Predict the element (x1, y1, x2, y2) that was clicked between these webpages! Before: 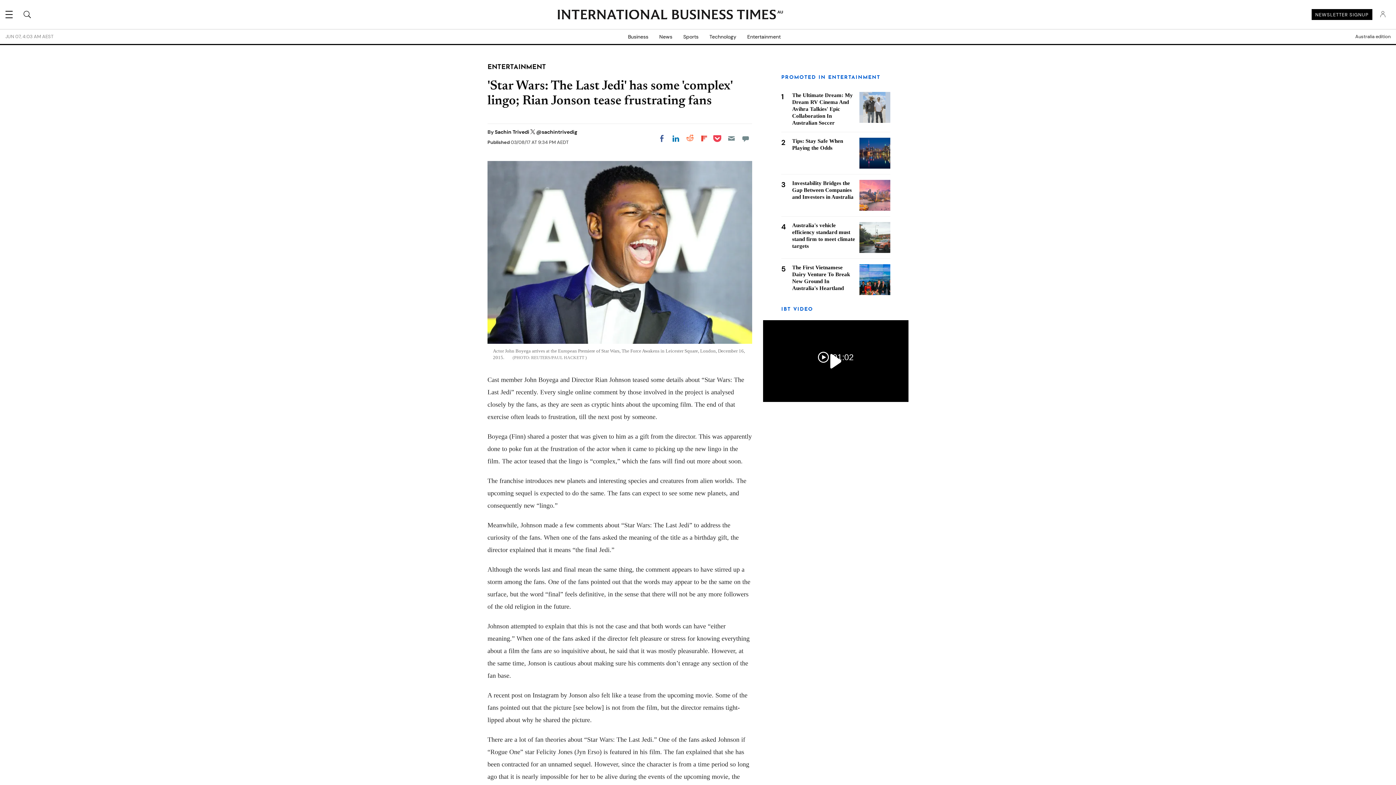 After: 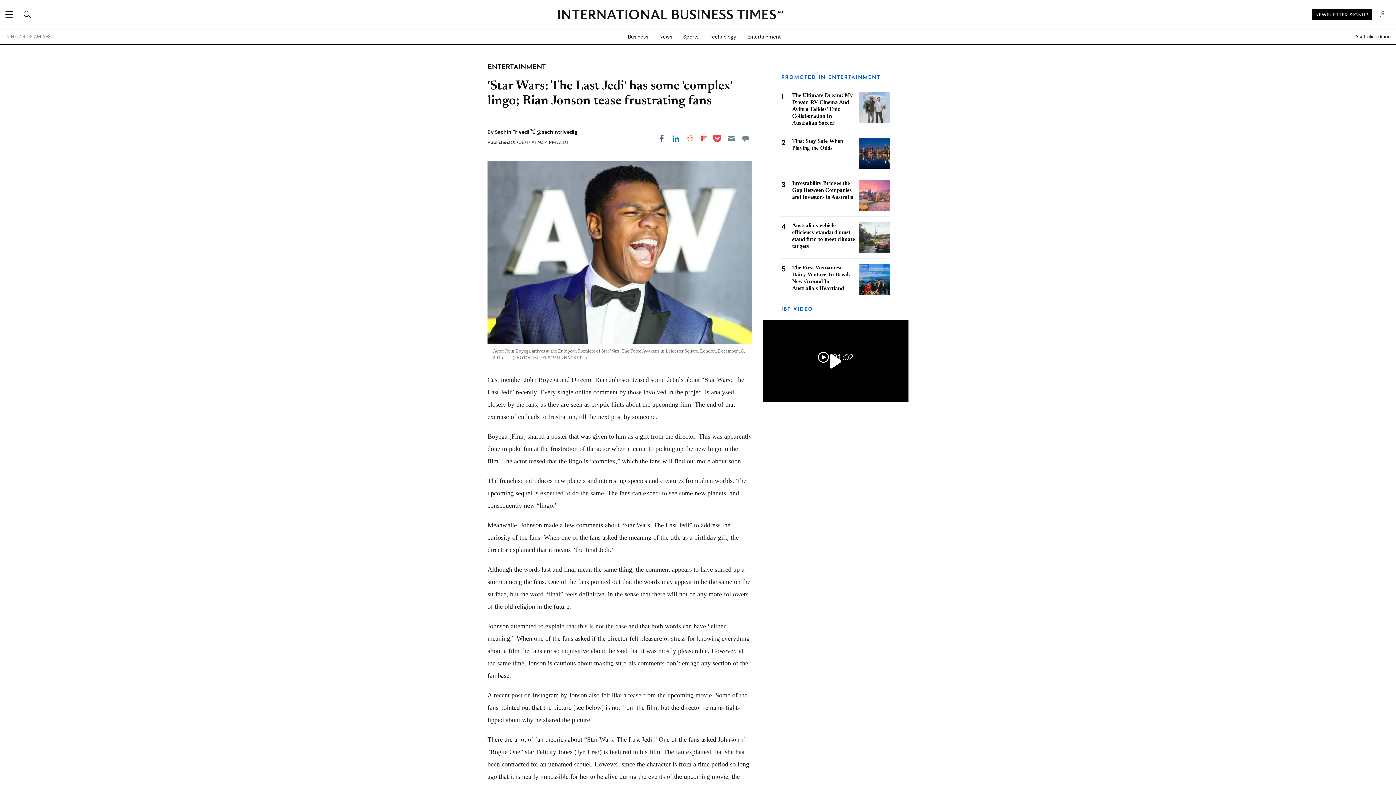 Action: bbox: (725, 132, 738, 145) label: Email